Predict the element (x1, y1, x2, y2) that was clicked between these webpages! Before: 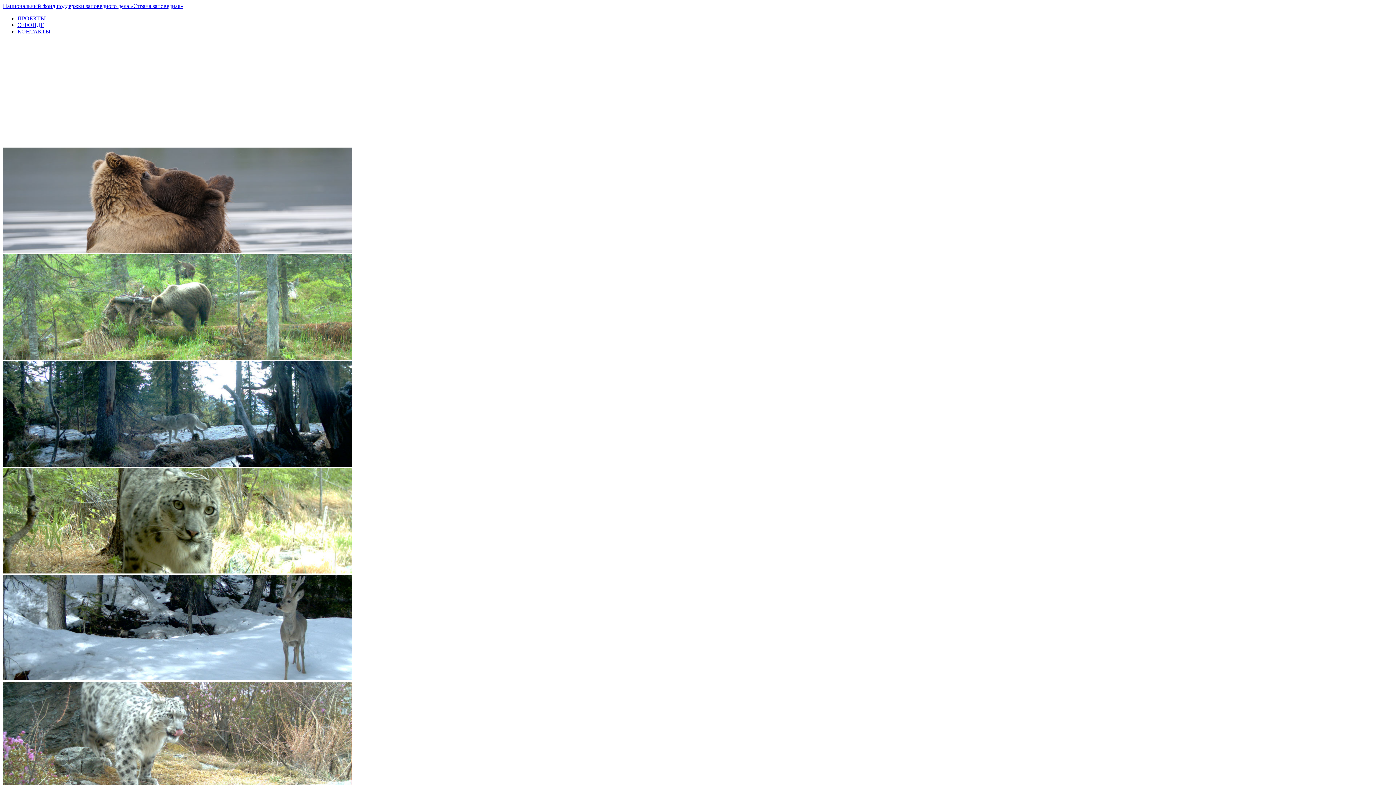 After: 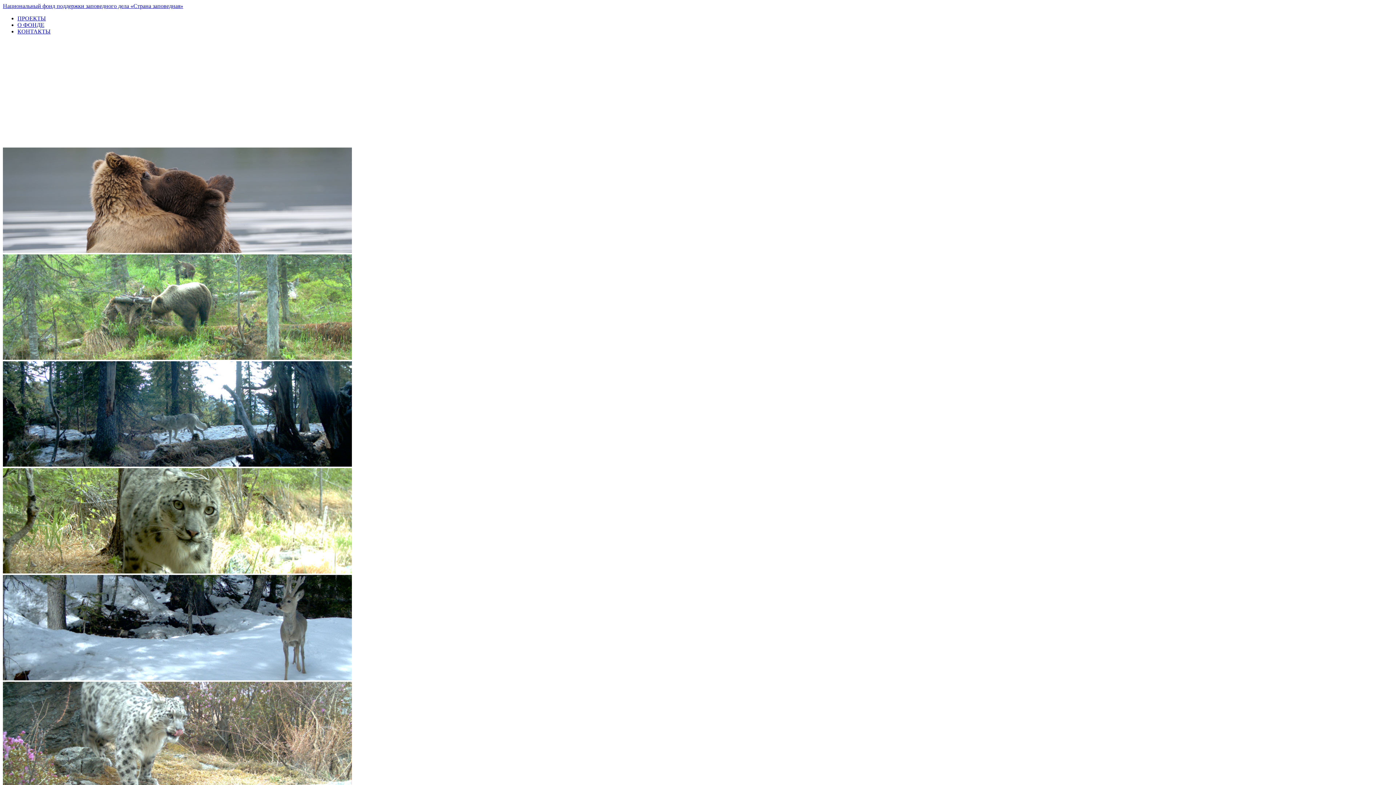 Action: label: Национальный фонд поддержки заповедного дела «Страна заповедная» bbox: (2, 2, 183, 9)